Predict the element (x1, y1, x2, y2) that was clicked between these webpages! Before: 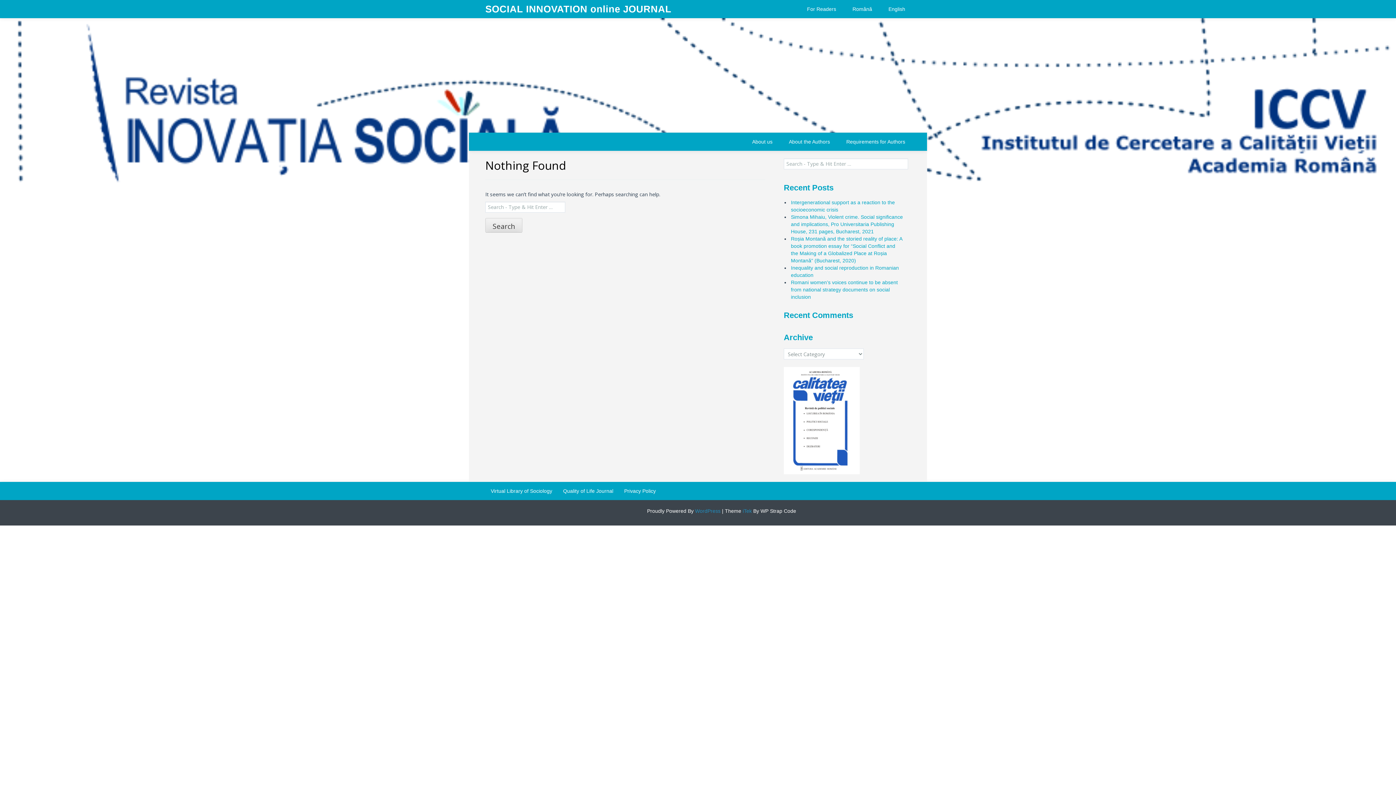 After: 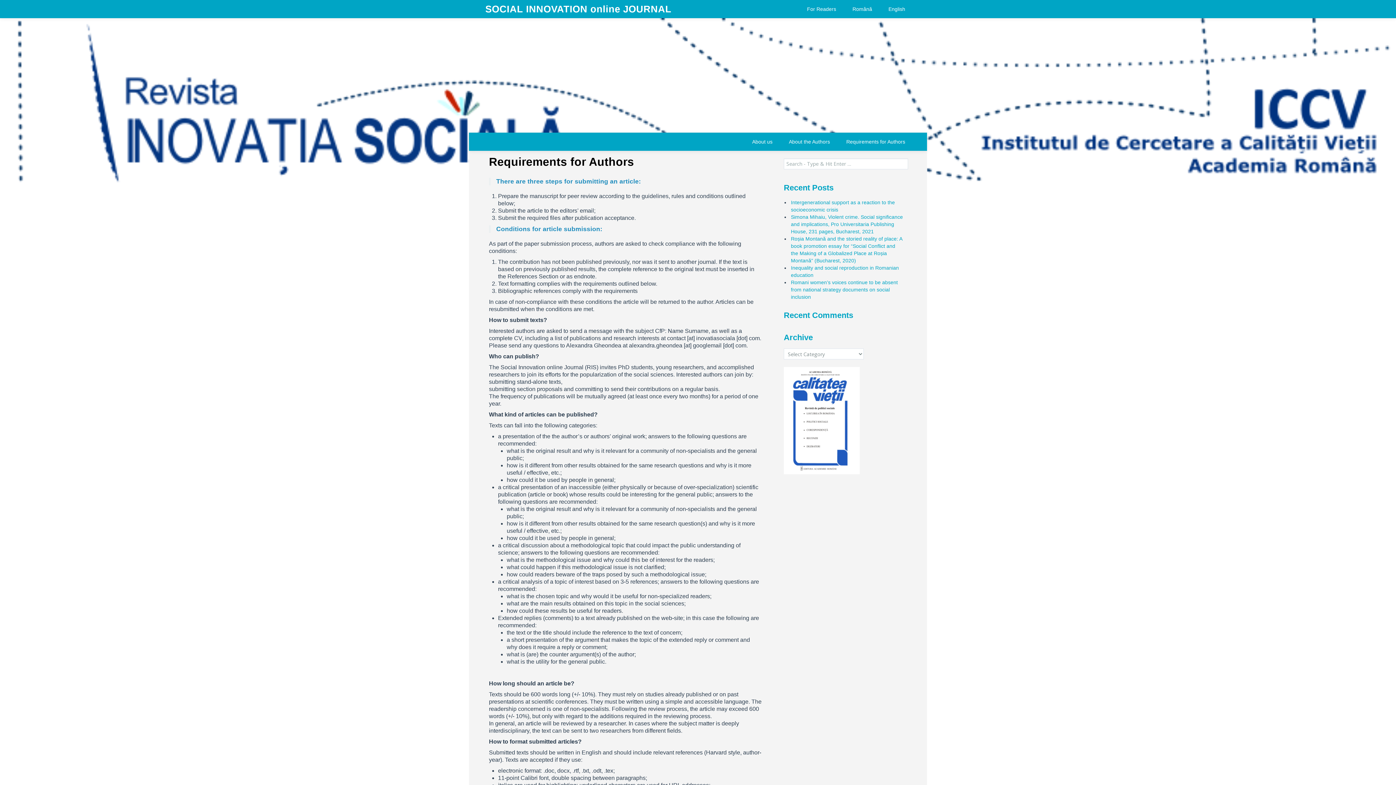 Action: bbox: (835, 132, 910, 150) label: Requirements for Authors